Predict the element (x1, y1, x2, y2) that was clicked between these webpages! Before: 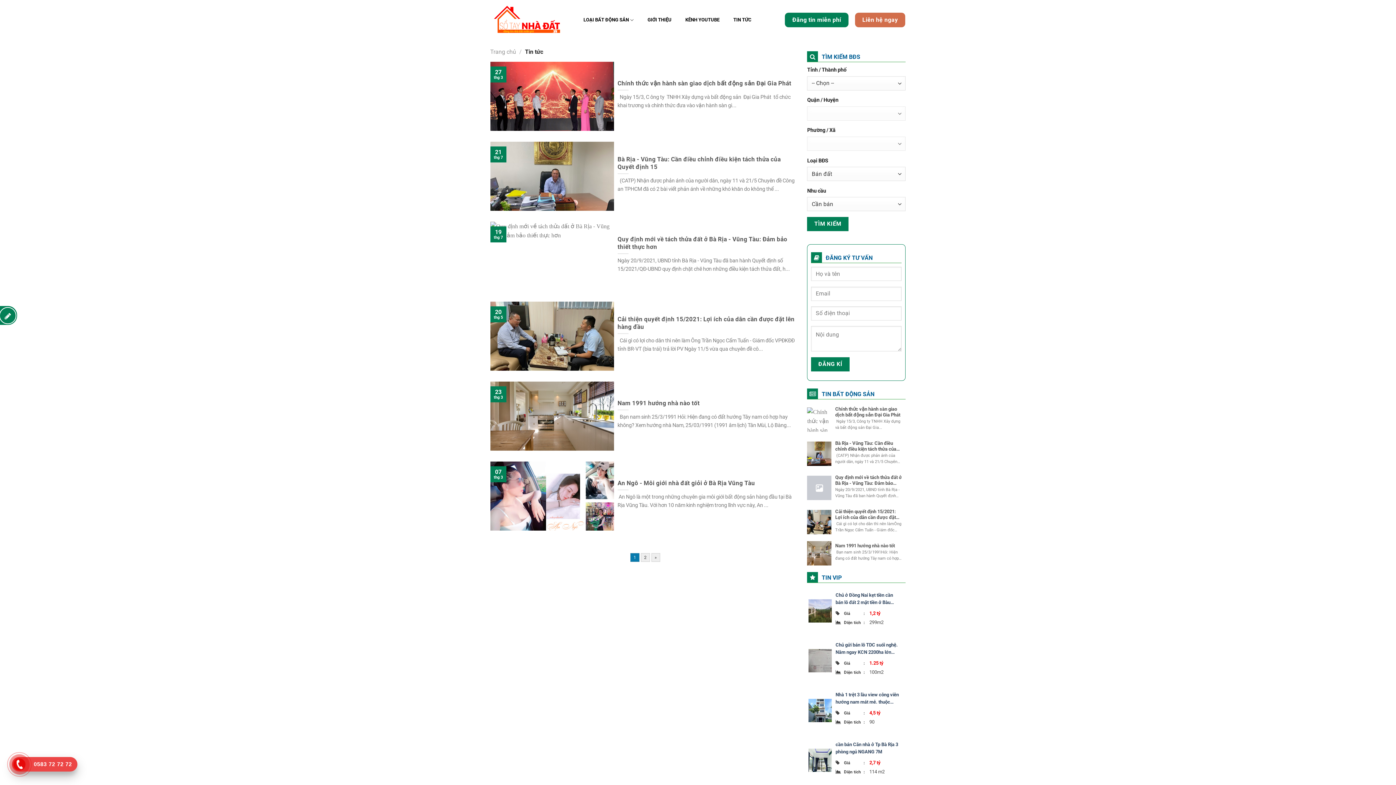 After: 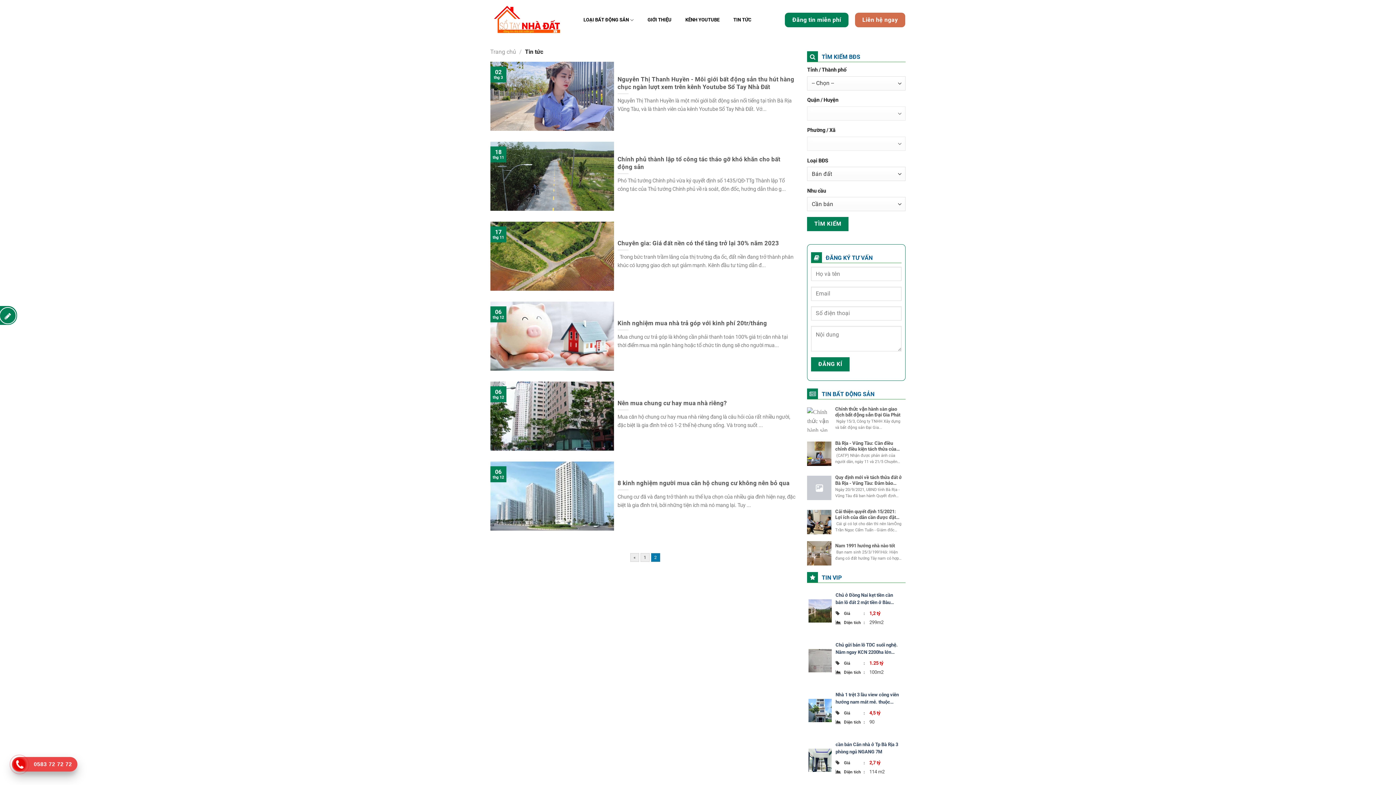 Action: bbox: (640, 553, 650, 562) label: 2